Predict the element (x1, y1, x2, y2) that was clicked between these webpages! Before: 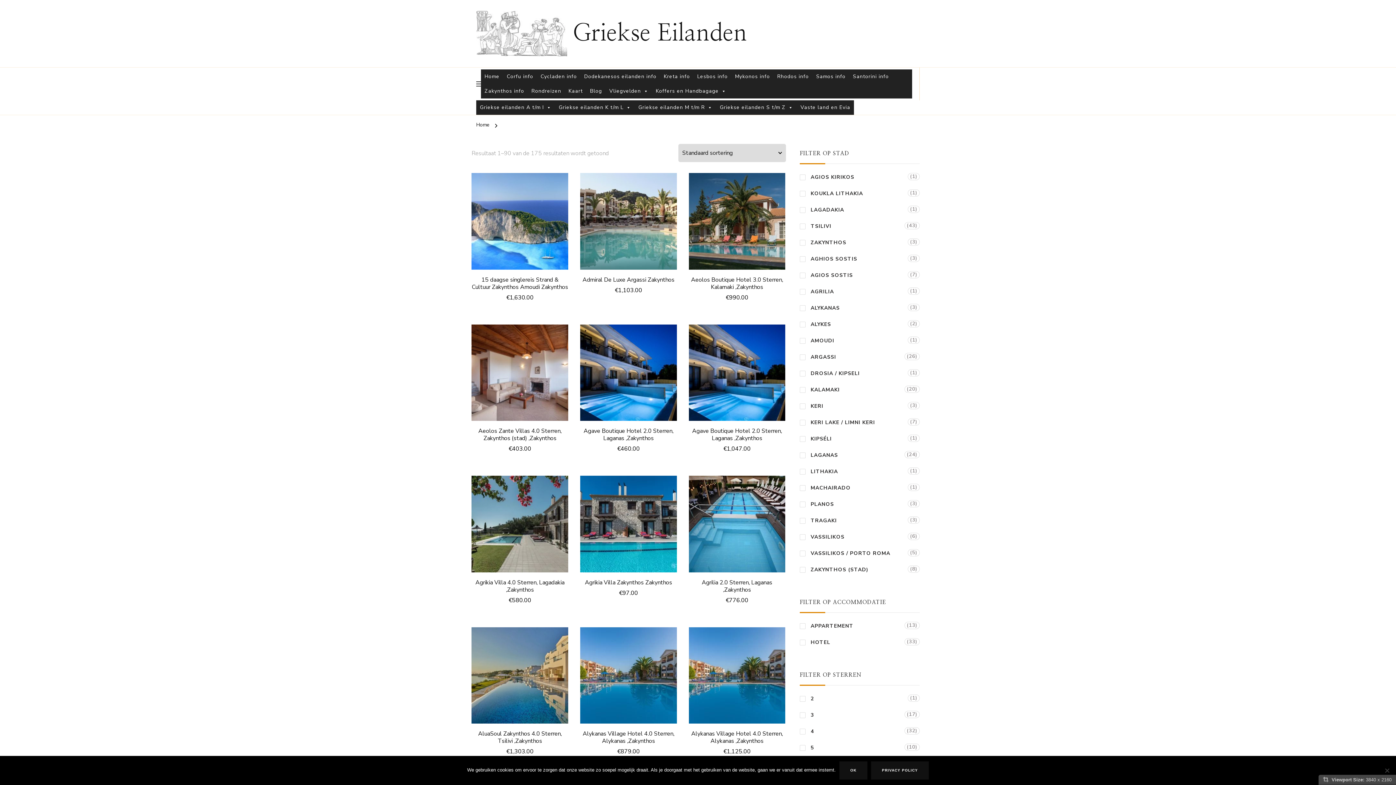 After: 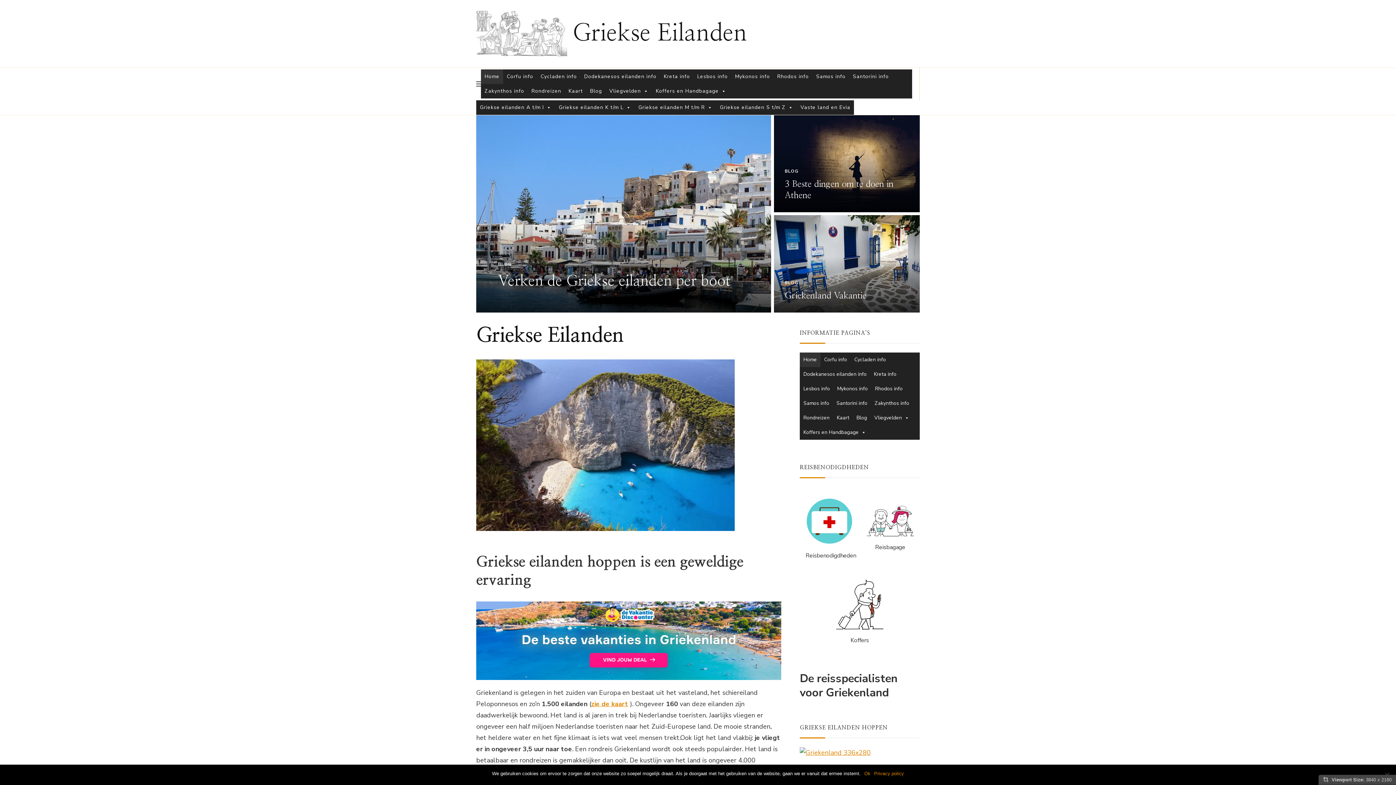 Action: label: Home bbox: (481, 69, 503, 84)